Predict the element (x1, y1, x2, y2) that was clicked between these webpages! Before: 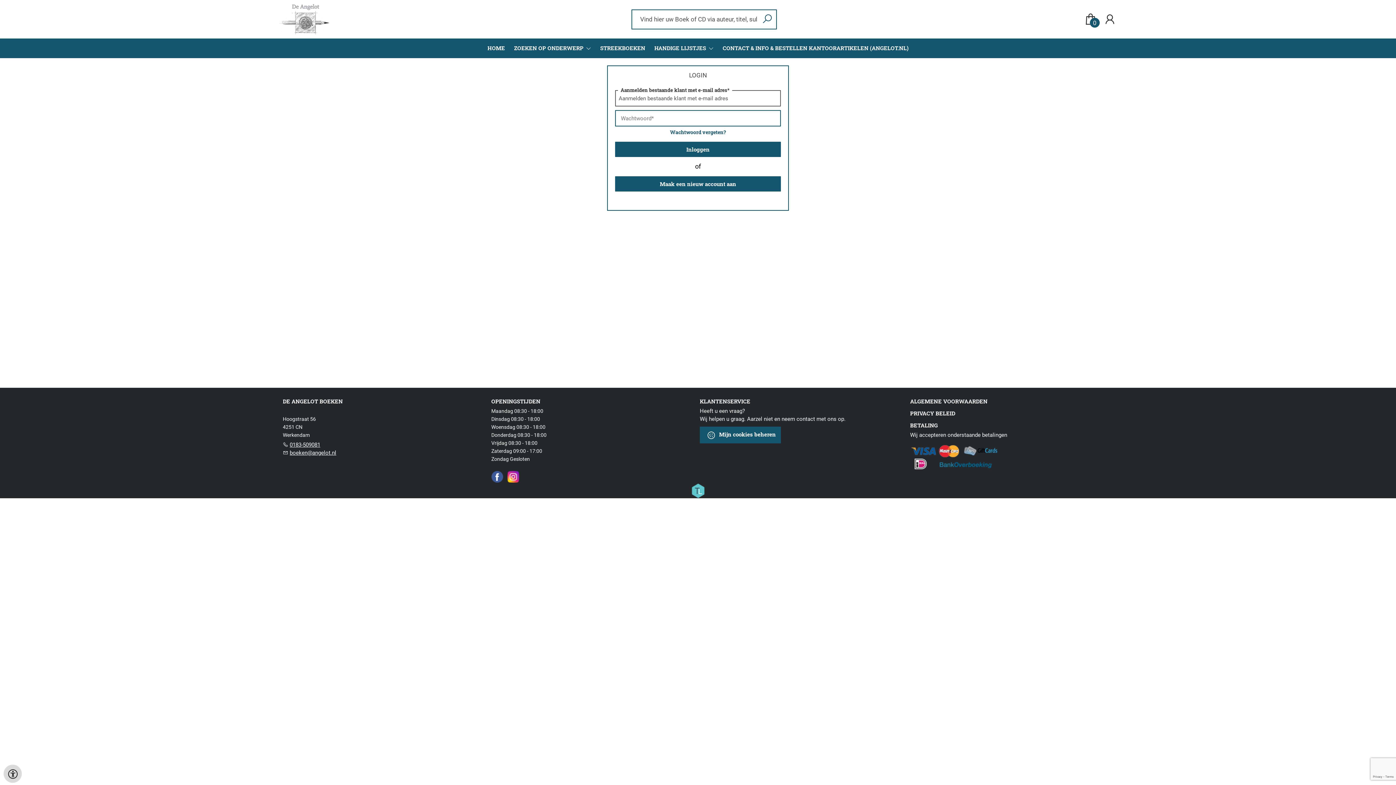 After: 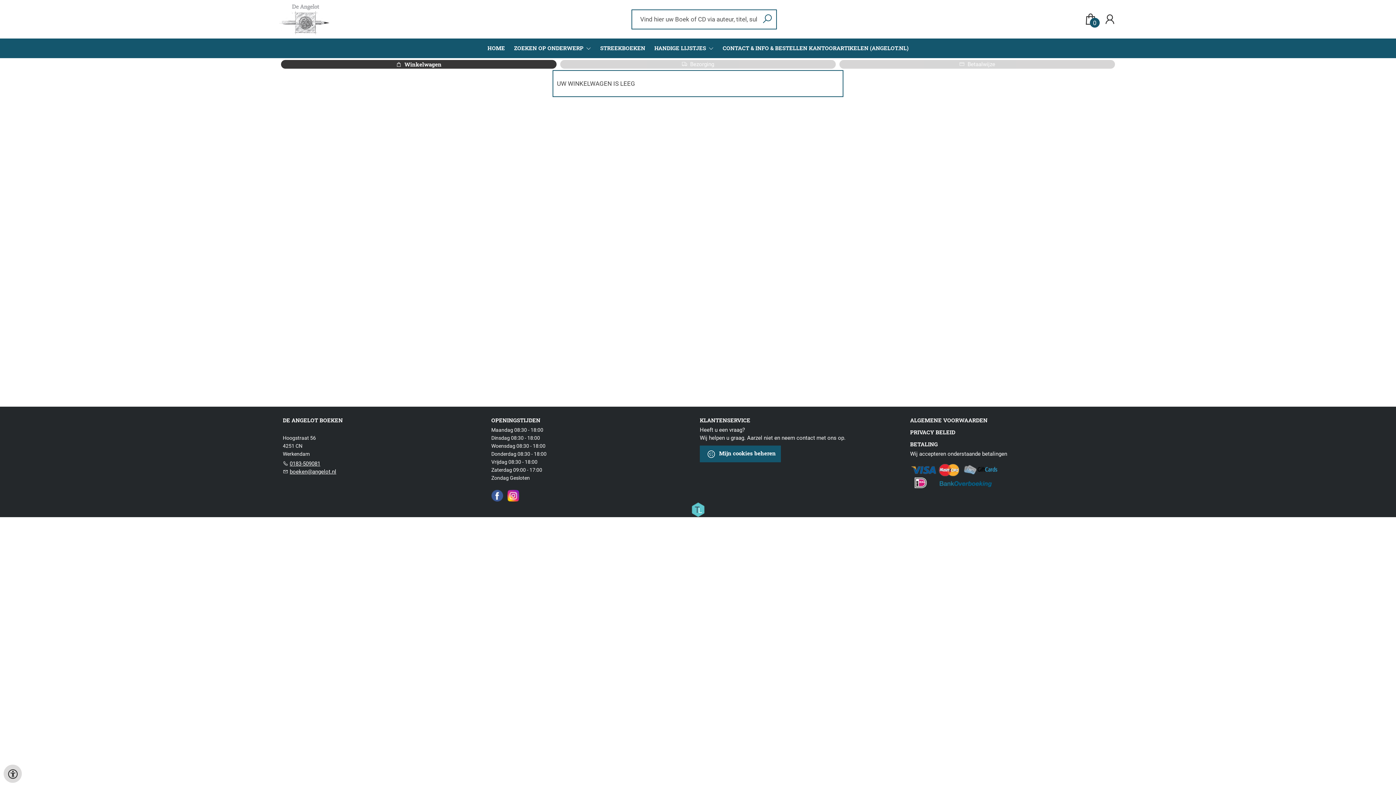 Action: label: 0 bbox: (1084, 12, 1097, 26)